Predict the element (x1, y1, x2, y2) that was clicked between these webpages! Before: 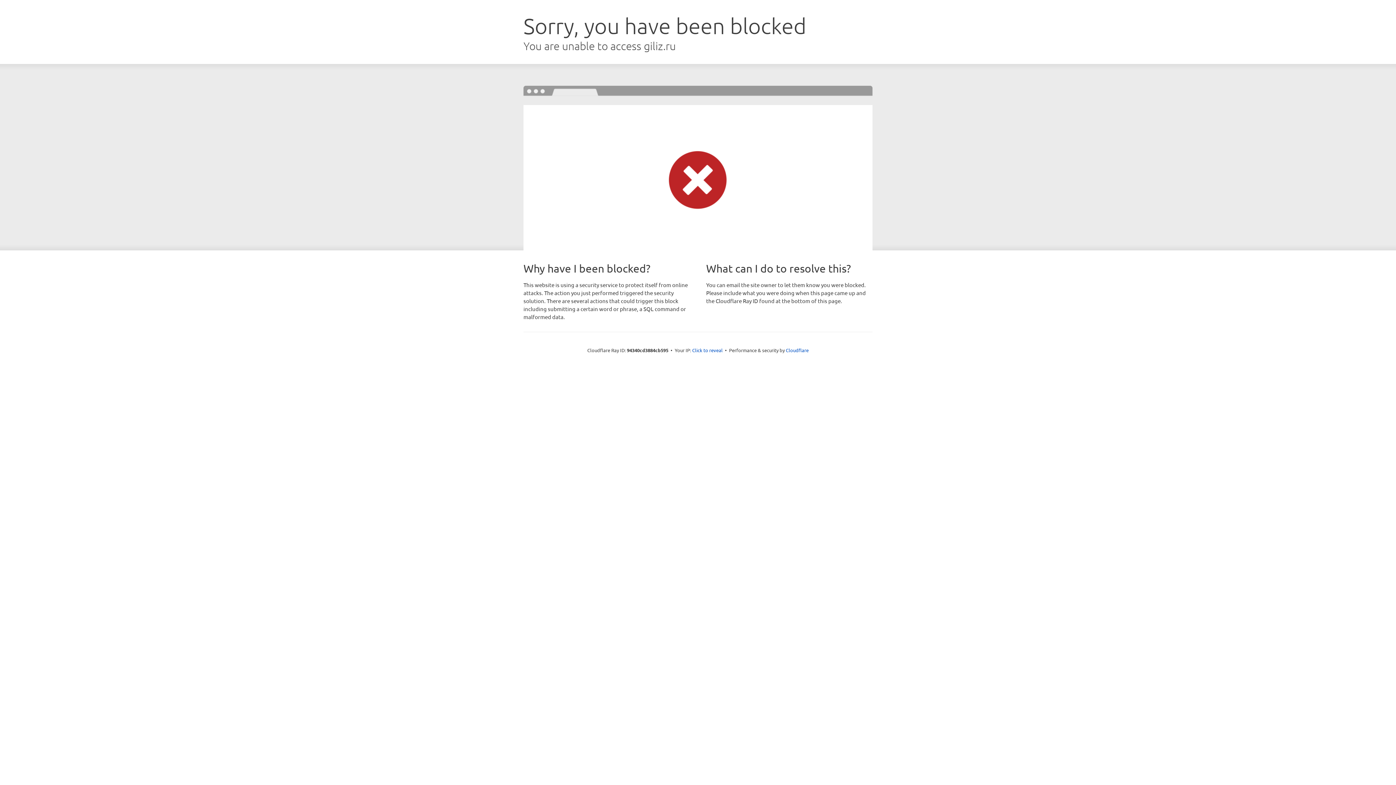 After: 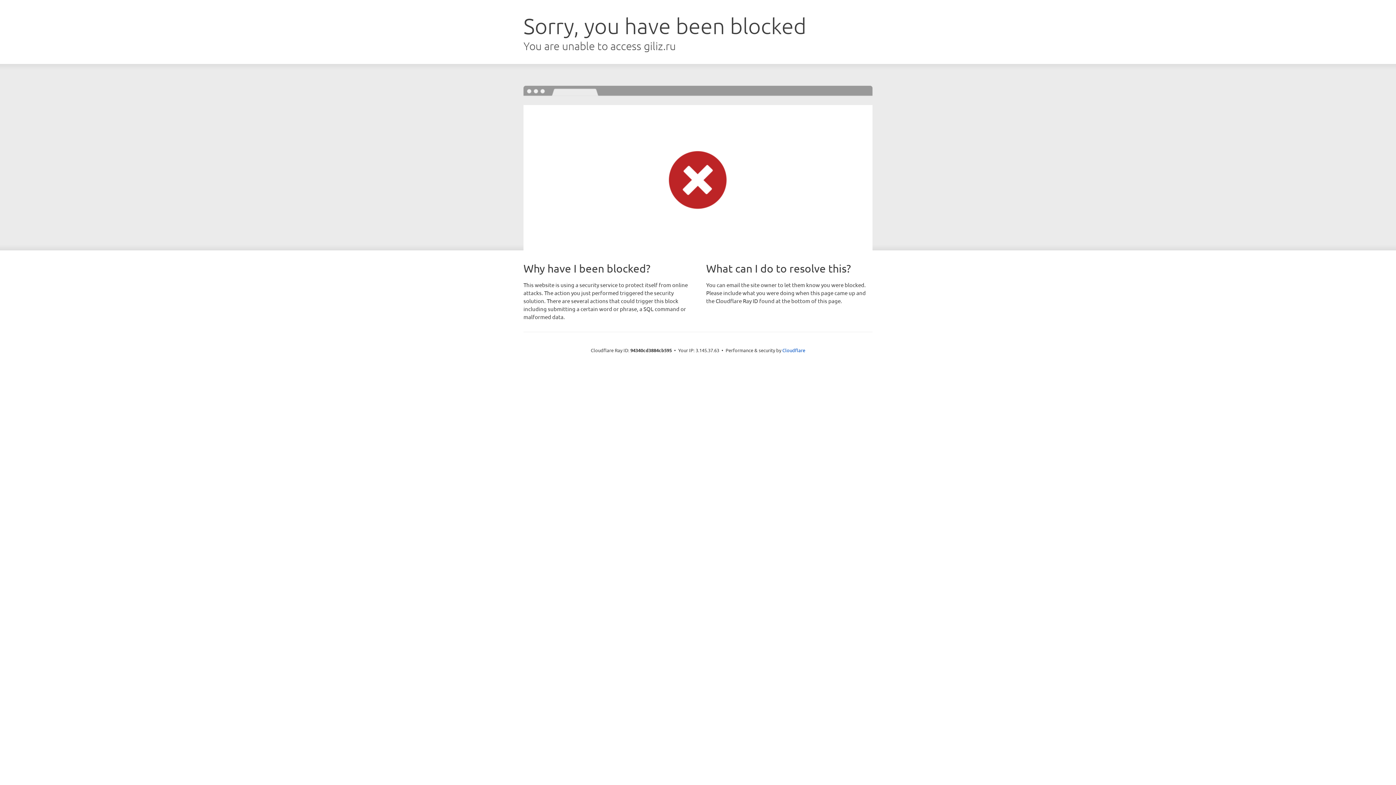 Action: label: Click to reveal bbox: (692, 346, 722, 353)